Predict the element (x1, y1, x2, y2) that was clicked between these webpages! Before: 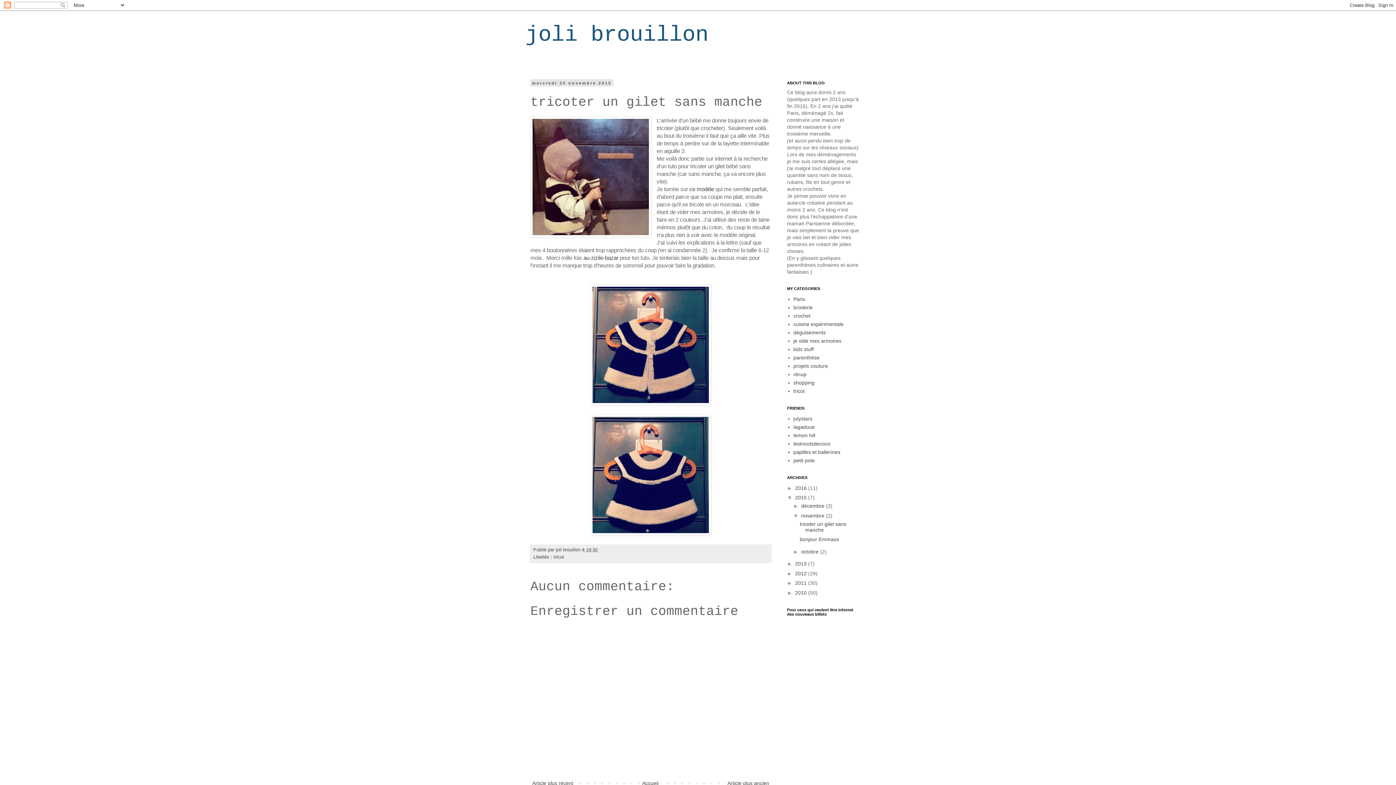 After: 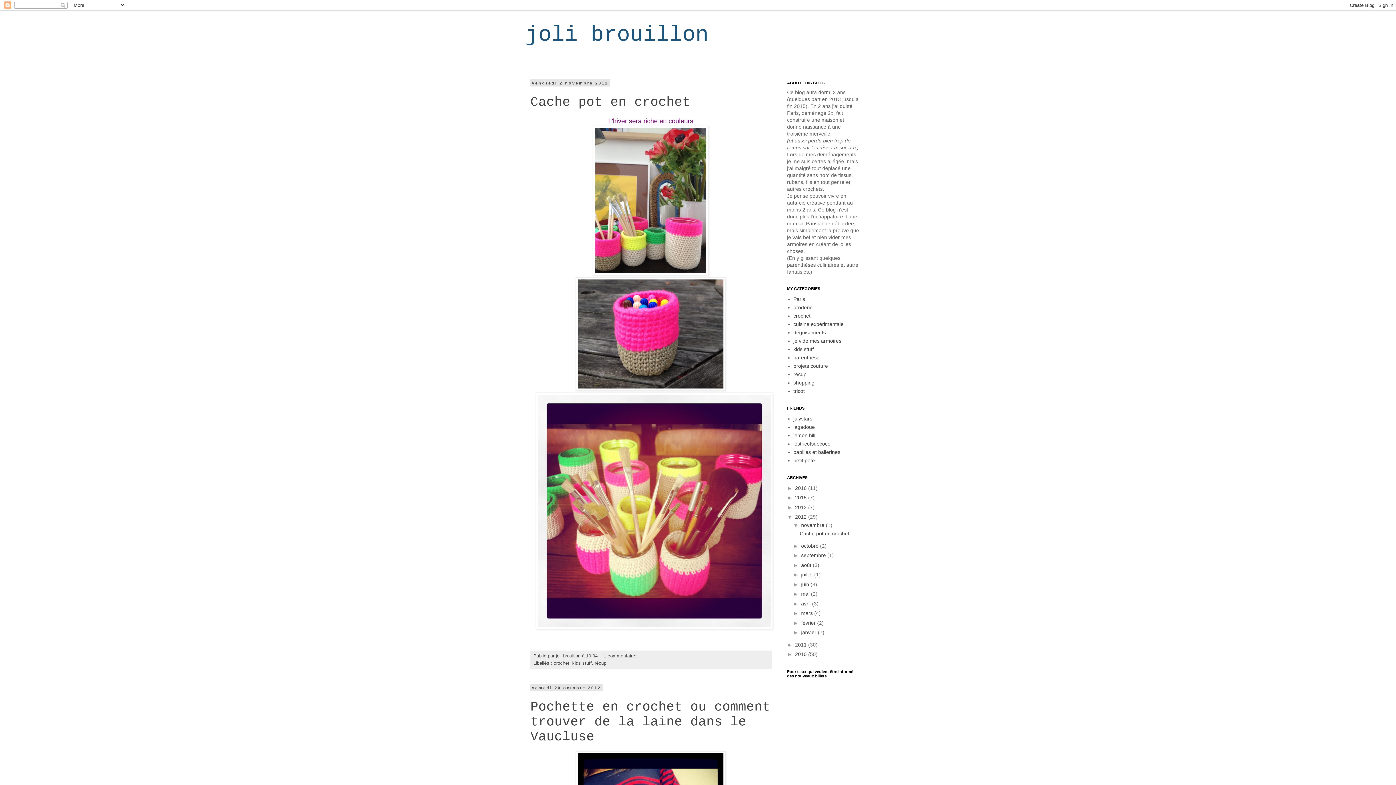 Action: label: 2012  bbox: (795, 570, 808, 576)